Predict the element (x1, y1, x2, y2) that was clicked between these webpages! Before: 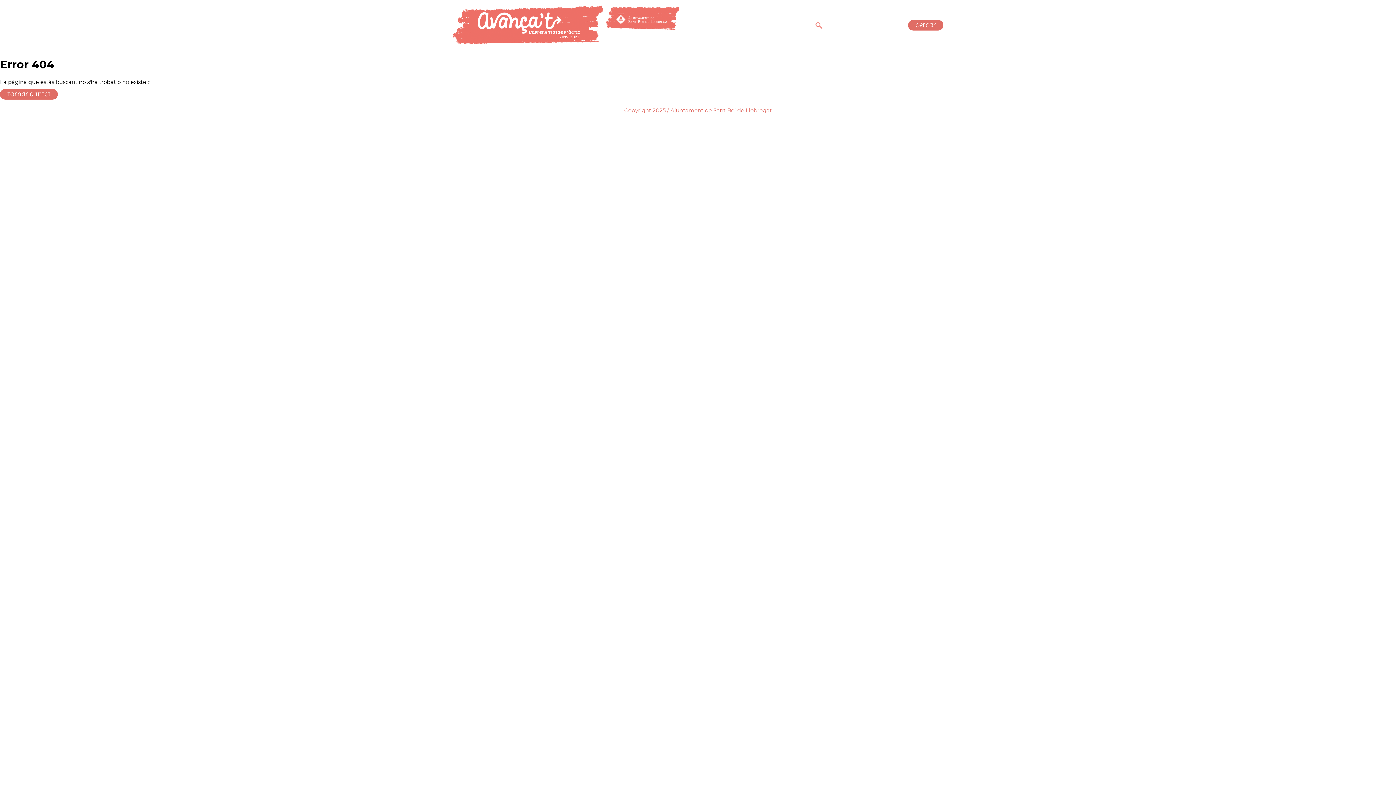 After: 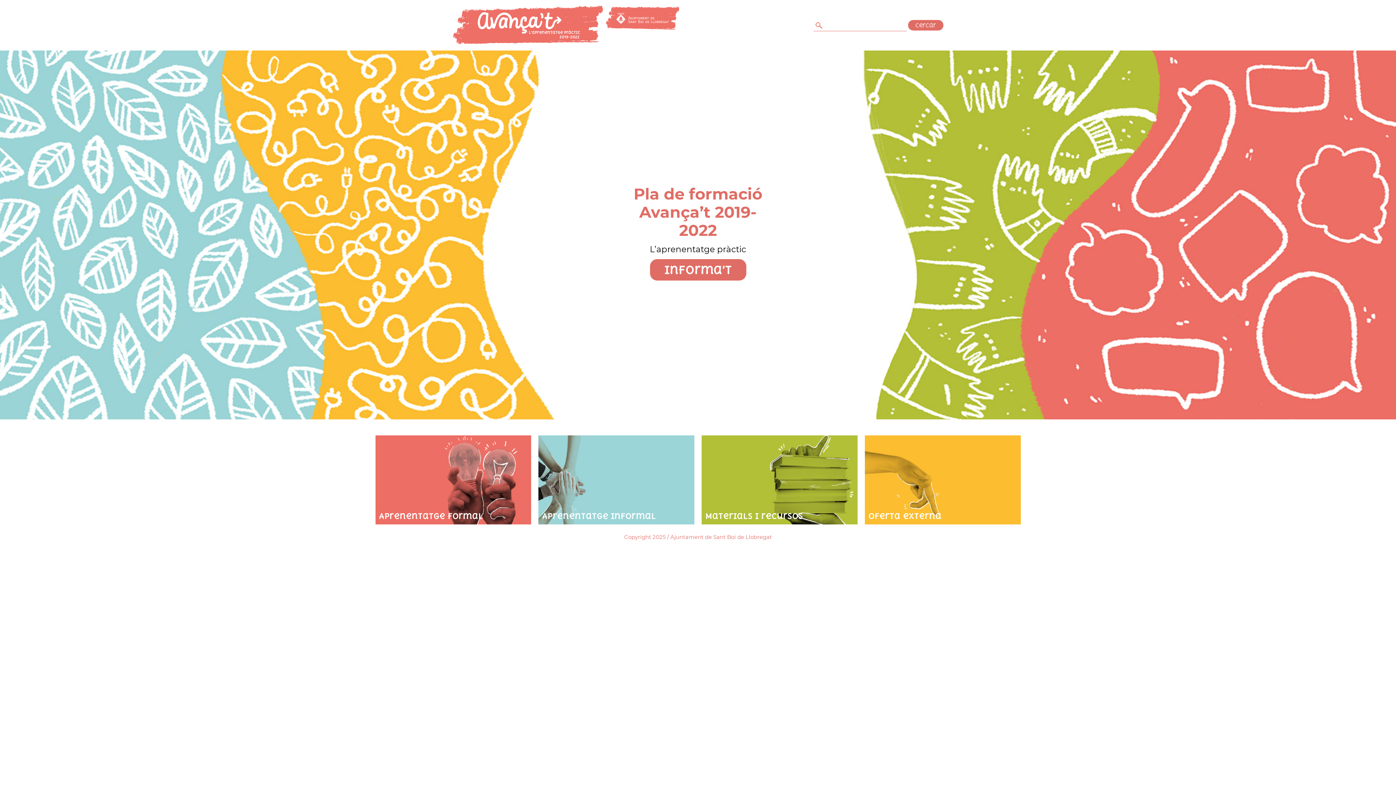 Action: label: Tornar a inici bbox: (0, 89, 57, 99)